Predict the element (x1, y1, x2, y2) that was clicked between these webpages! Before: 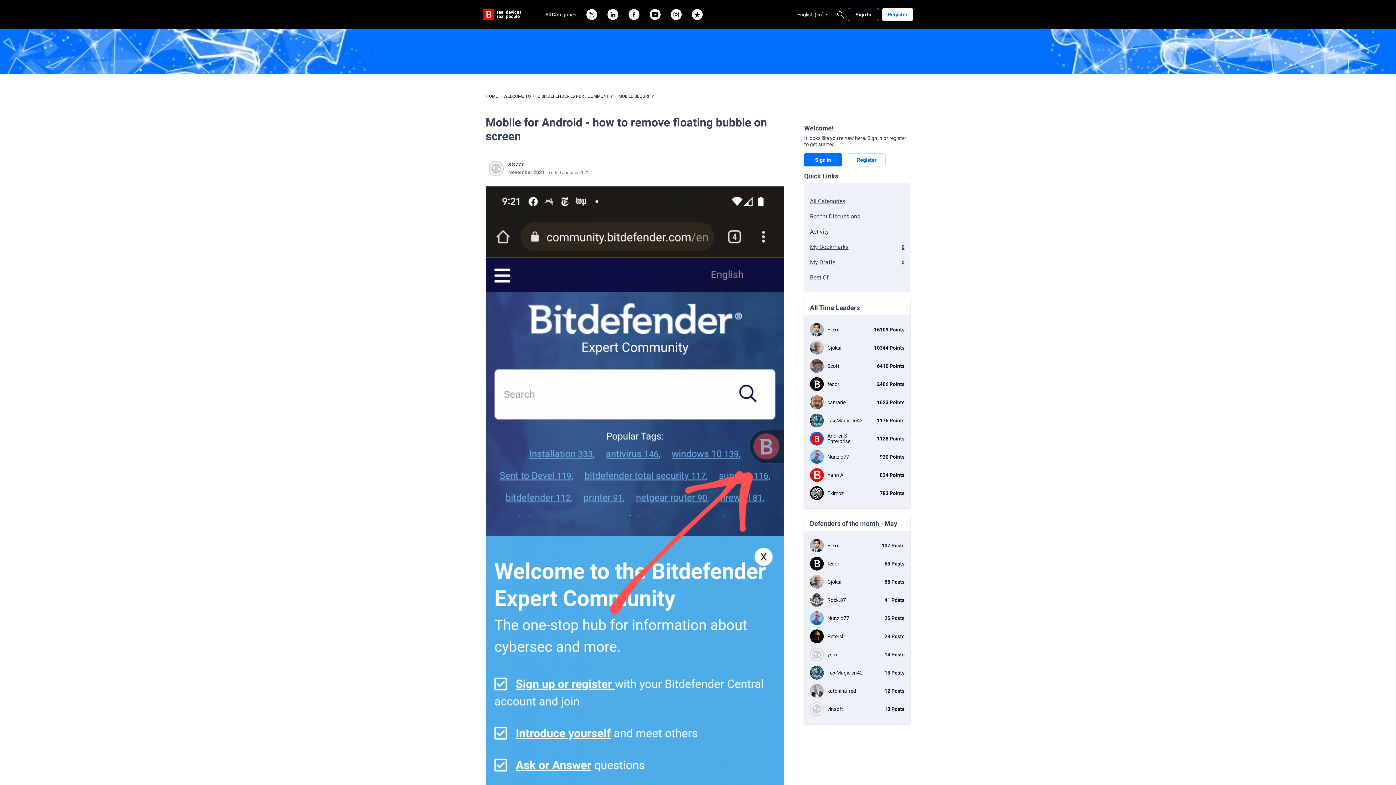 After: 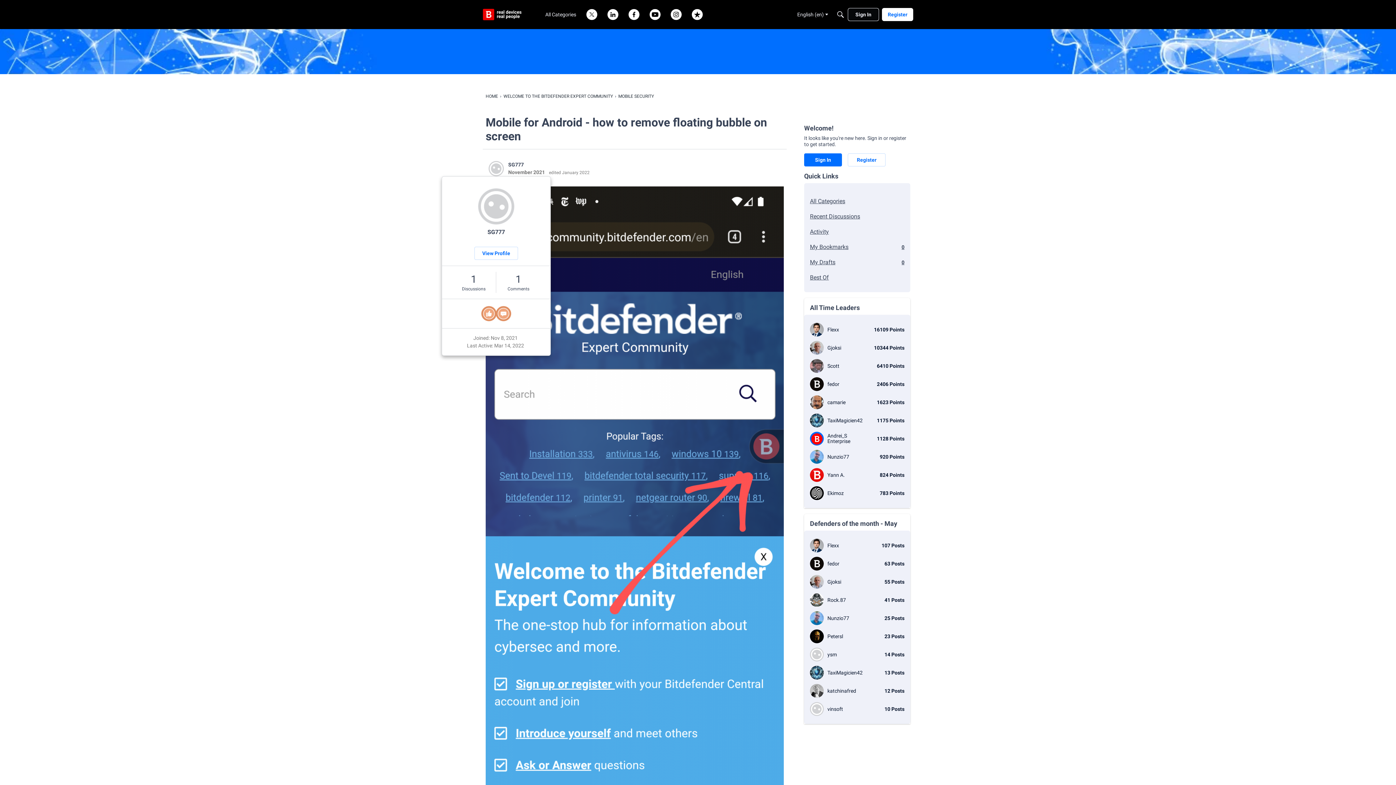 Action: bbox: (488, 161, 504, 176) label: User: "SG777"